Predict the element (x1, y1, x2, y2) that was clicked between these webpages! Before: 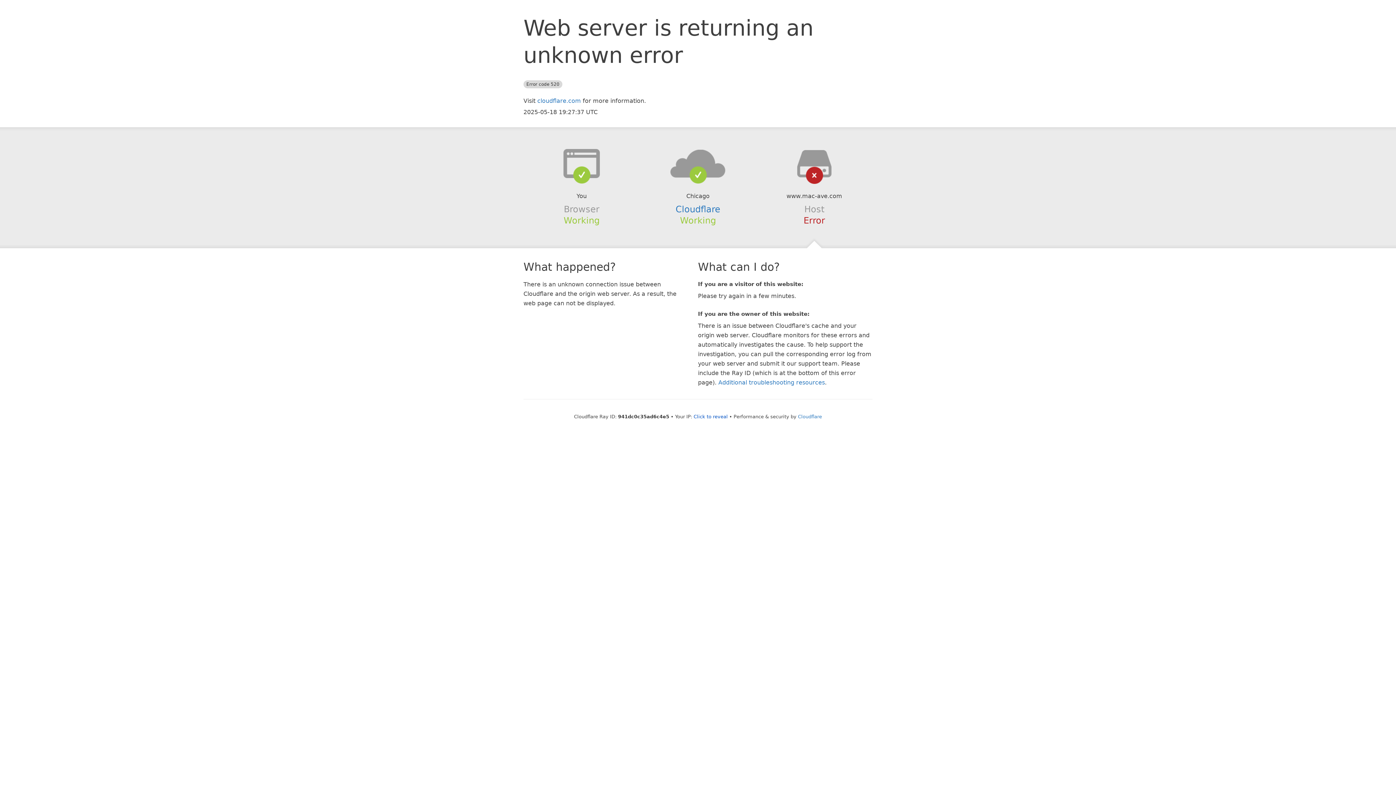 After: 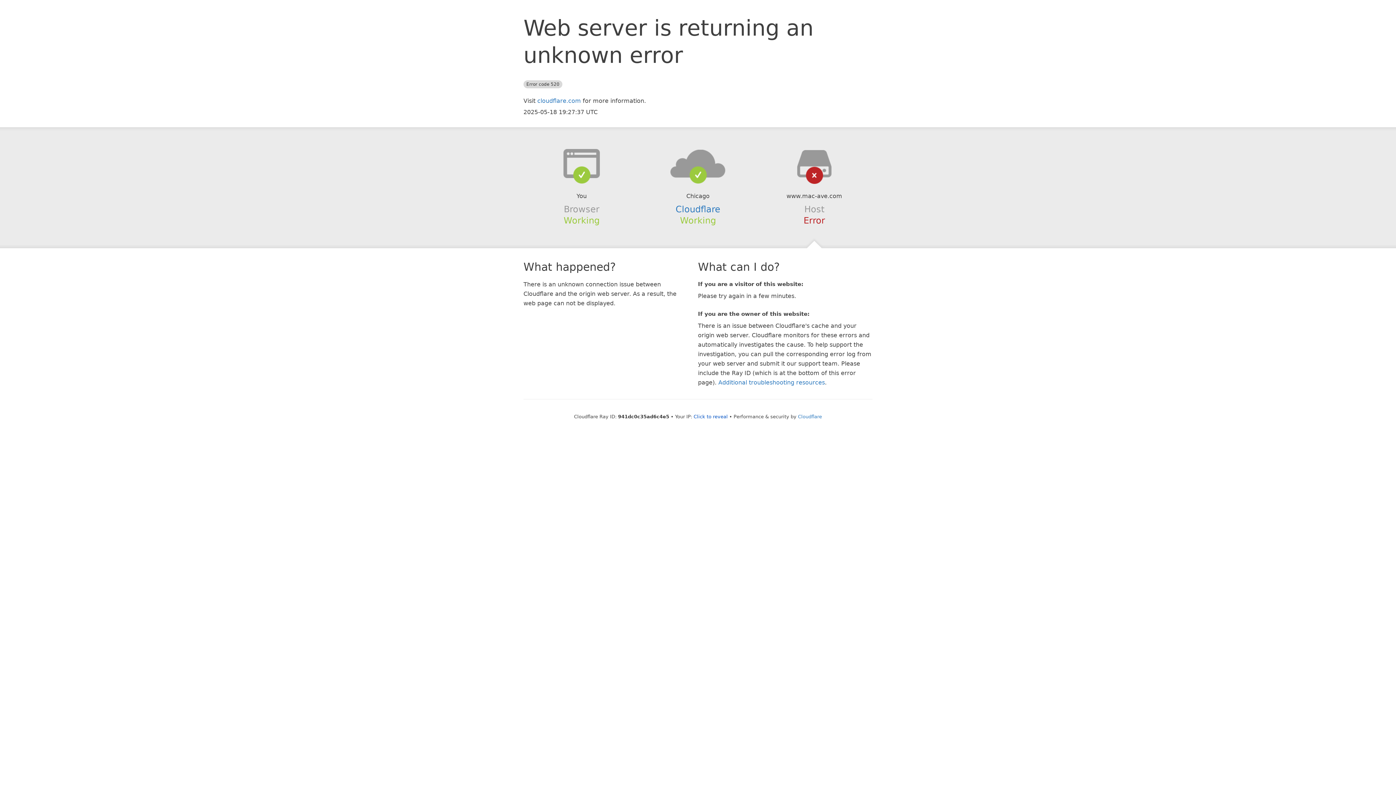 Action: bbox: (639, 148, 756, 178)